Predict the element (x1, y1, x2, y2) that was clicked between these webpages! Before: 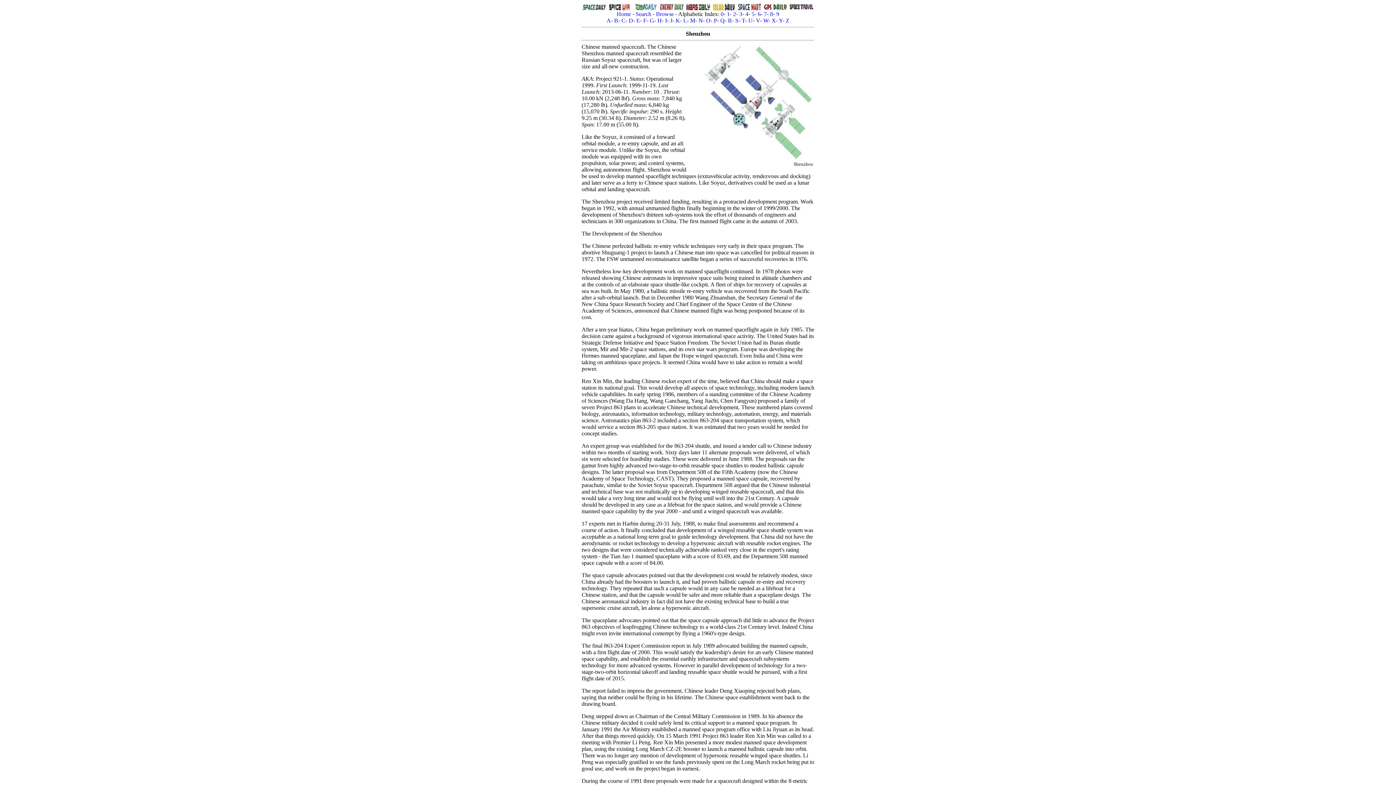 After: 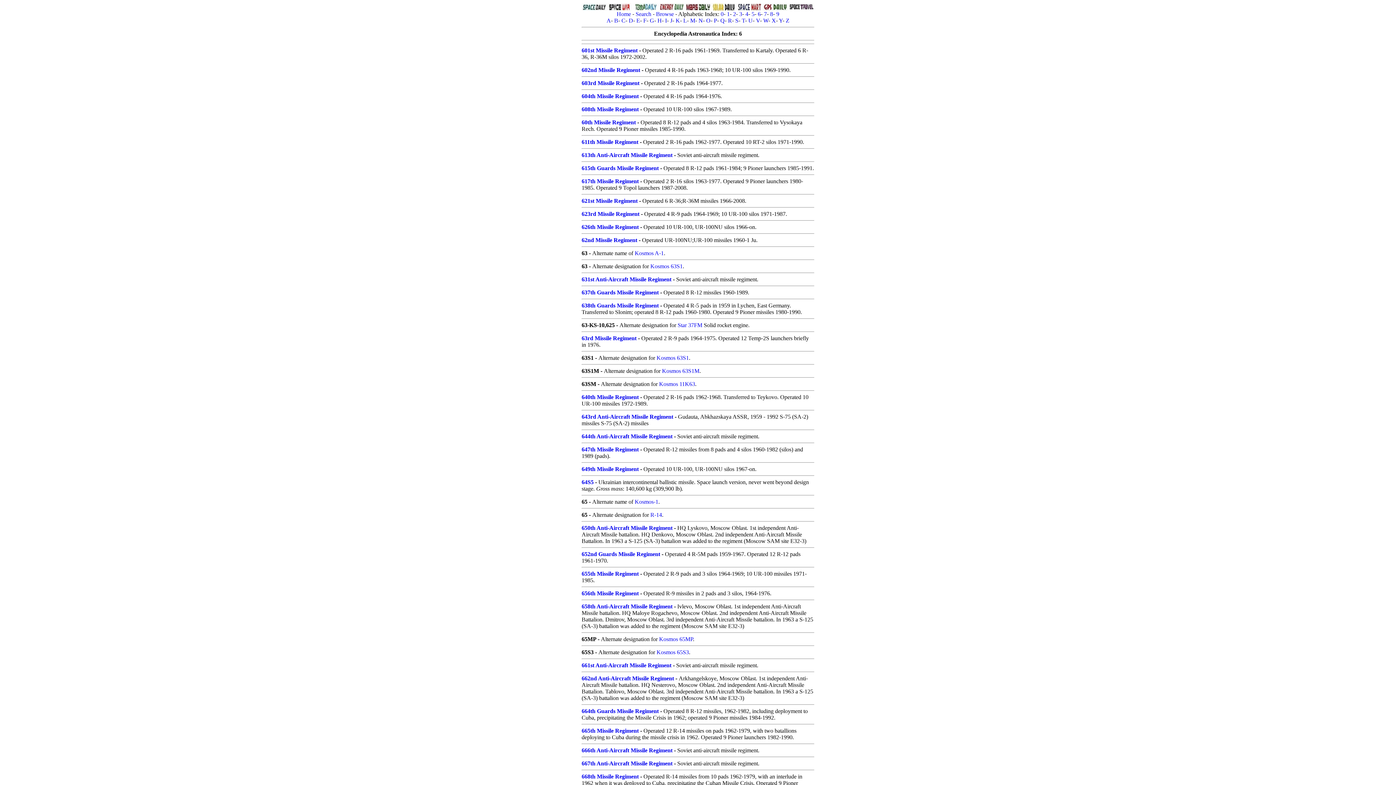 Action: bbox: (758, 10, 760, 17) label: 6